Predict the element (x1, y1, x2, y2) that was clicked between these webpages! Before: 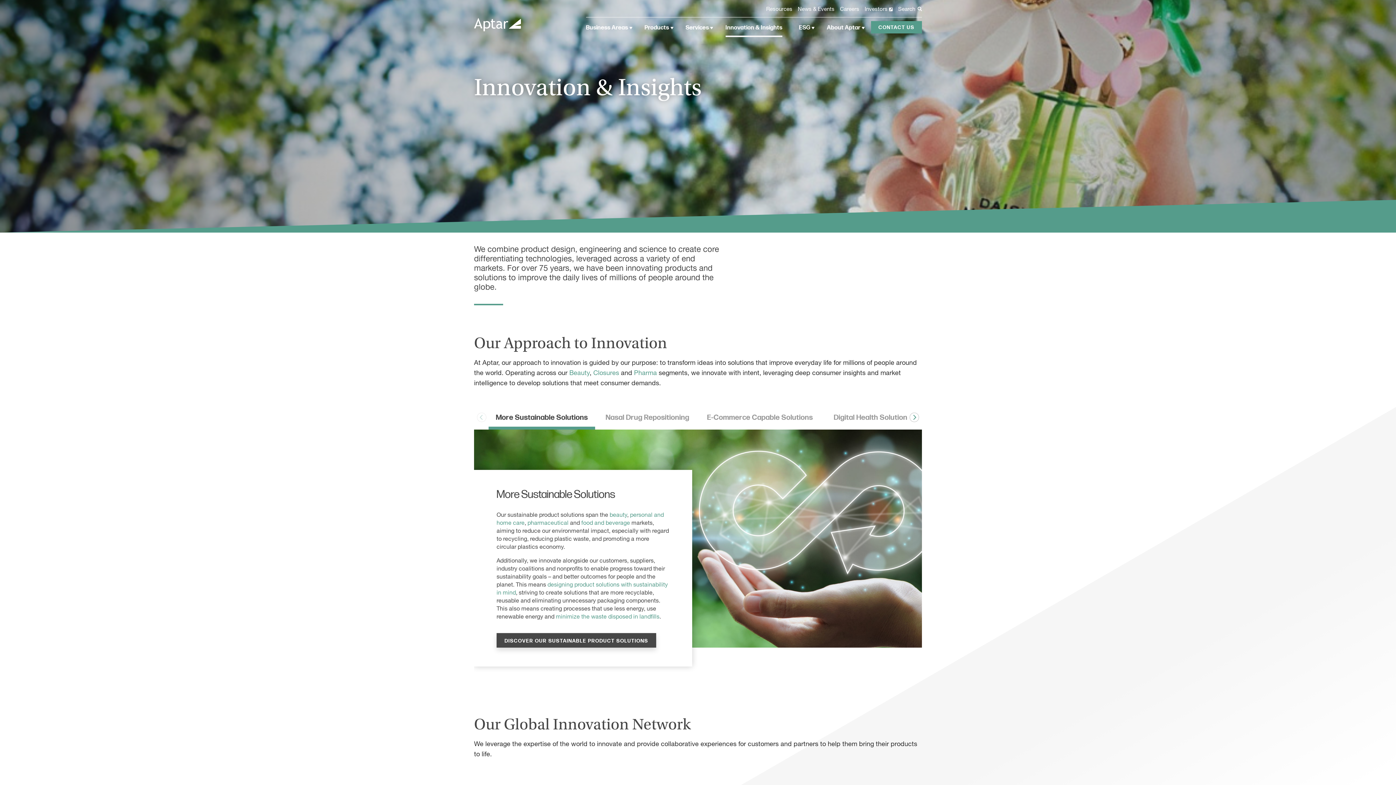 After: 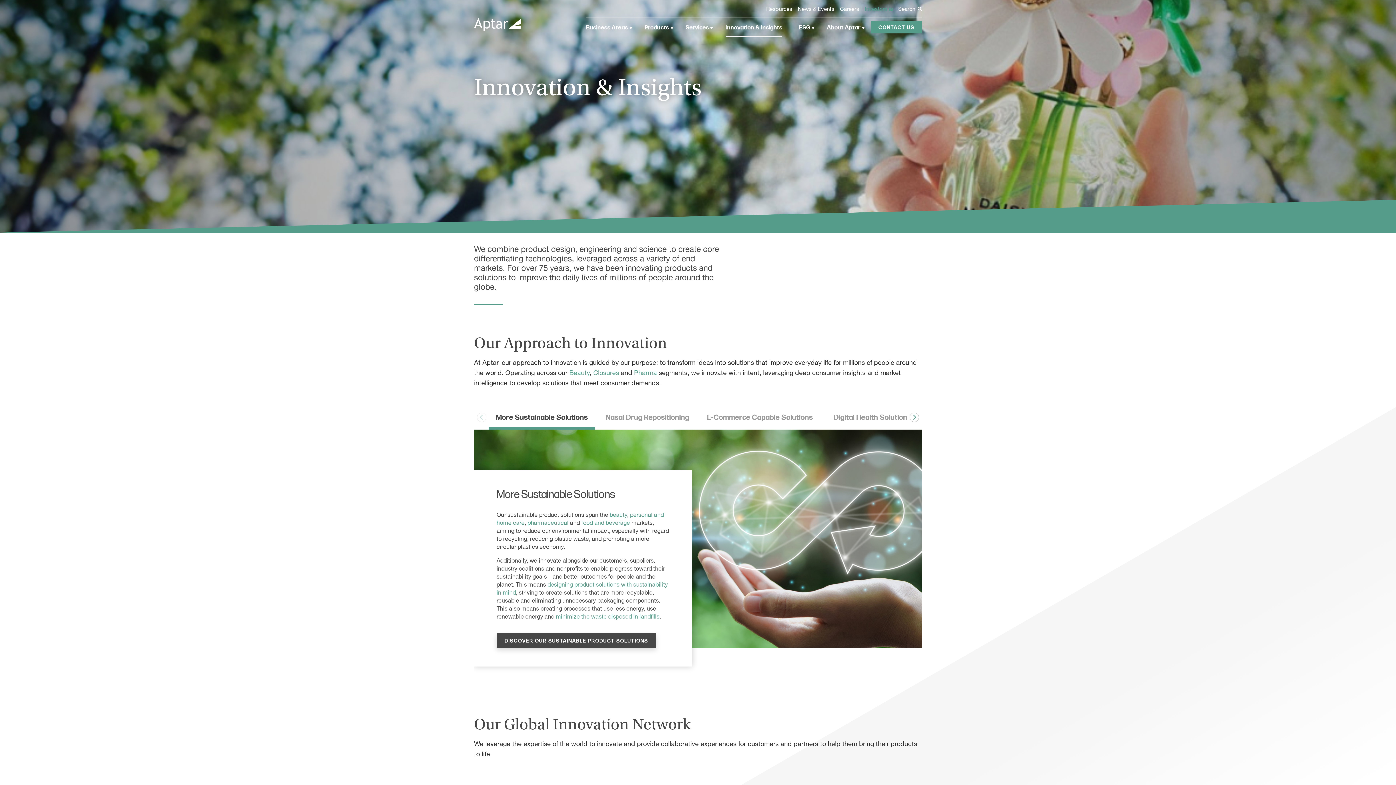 Action: bbox: (864, 6, 892, 12) label: Investors 